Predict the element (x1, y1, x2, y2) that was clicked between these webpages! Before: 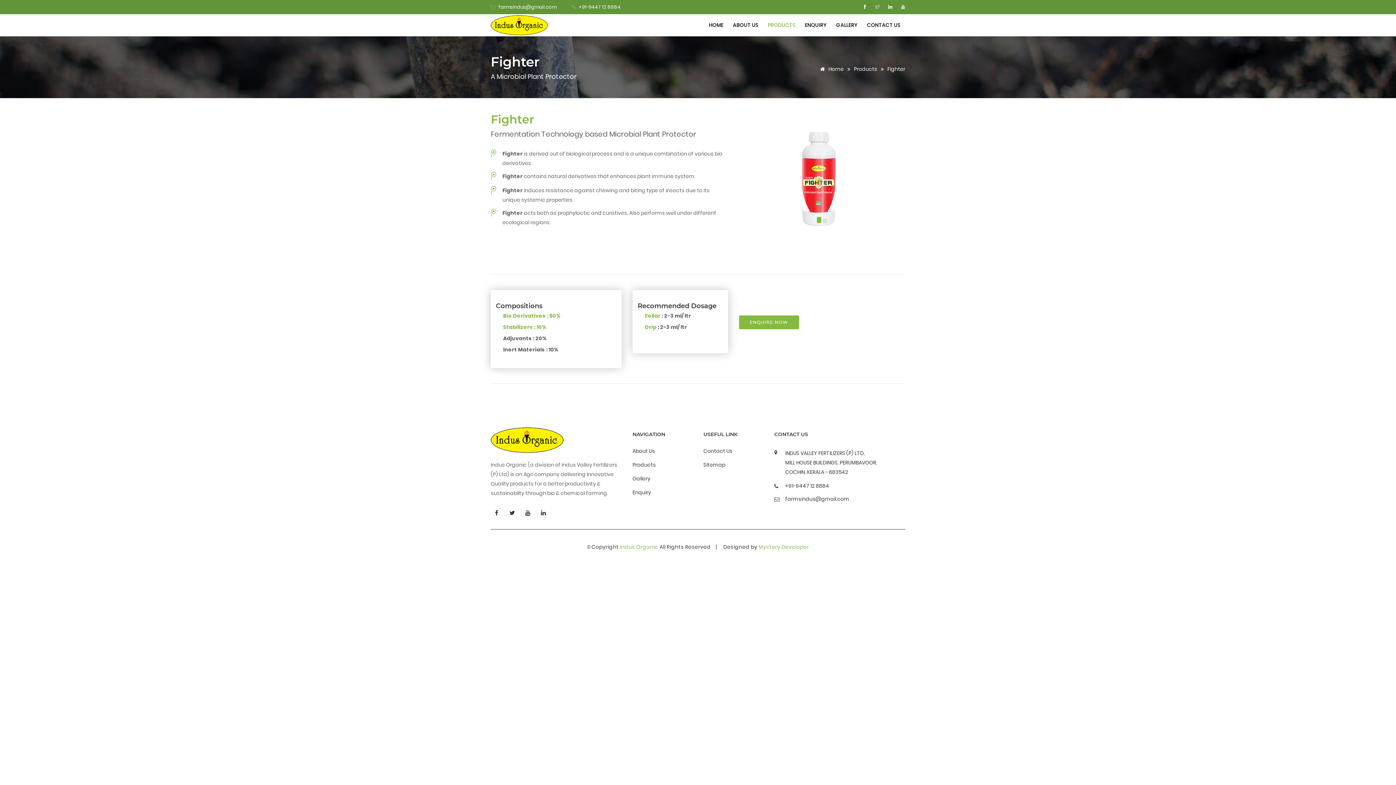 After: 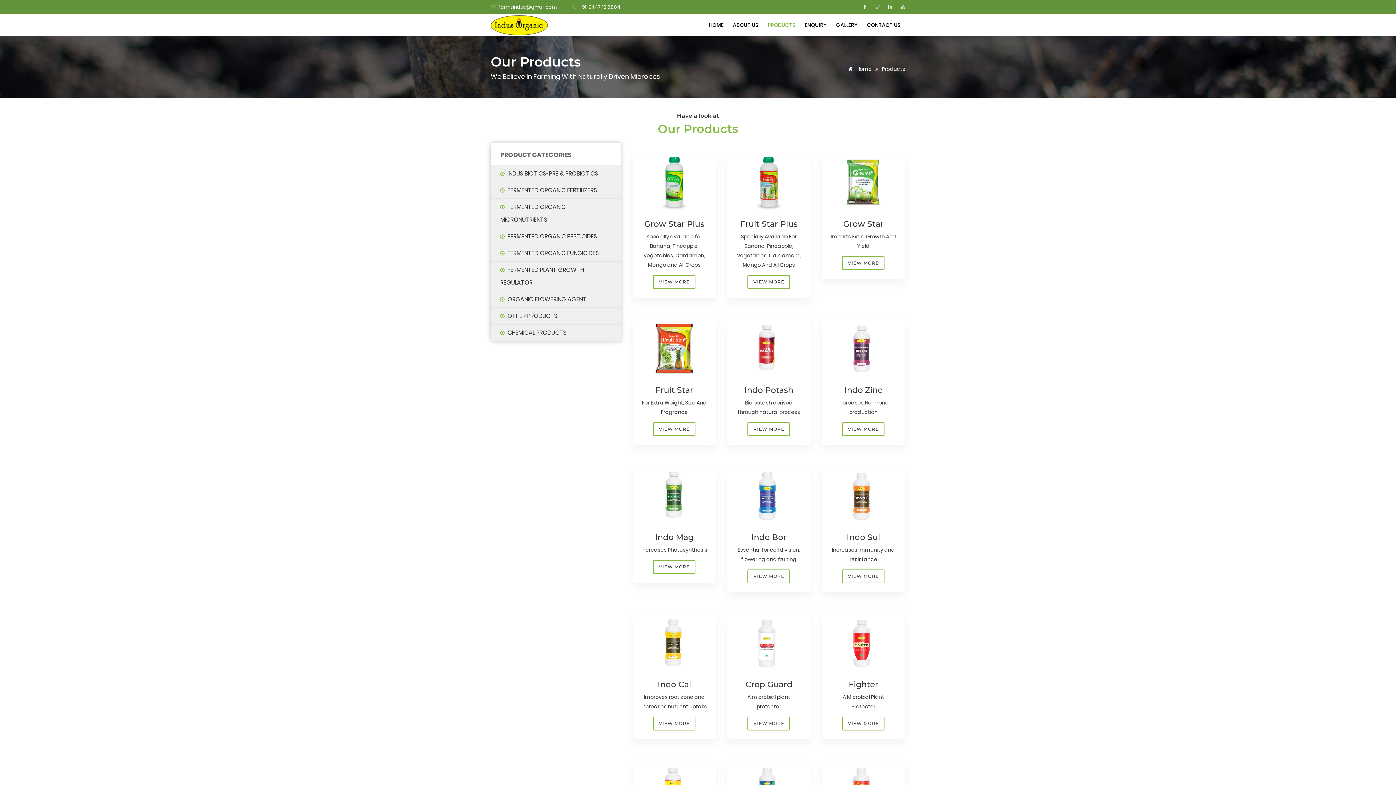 Action: label: Products bbox: (632, 460, 692, 469)